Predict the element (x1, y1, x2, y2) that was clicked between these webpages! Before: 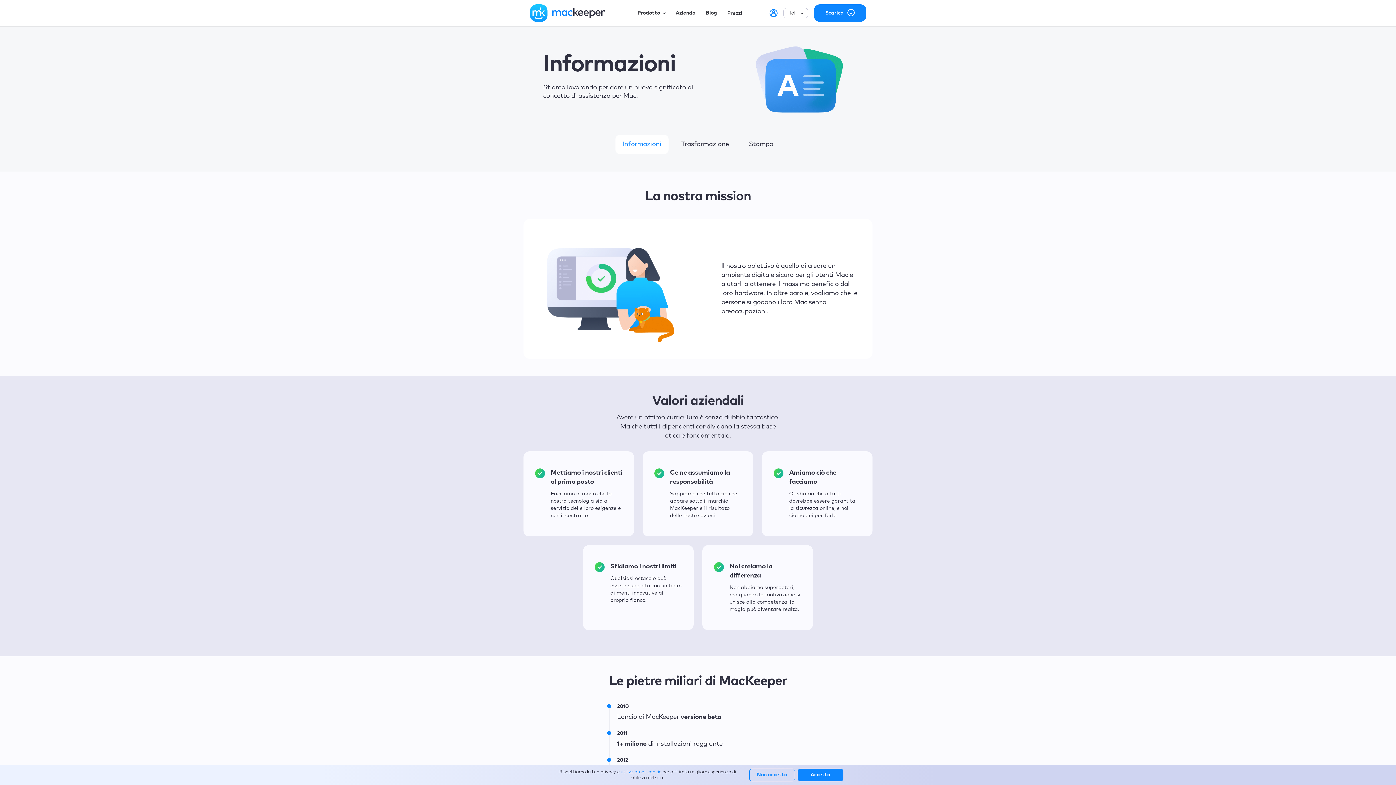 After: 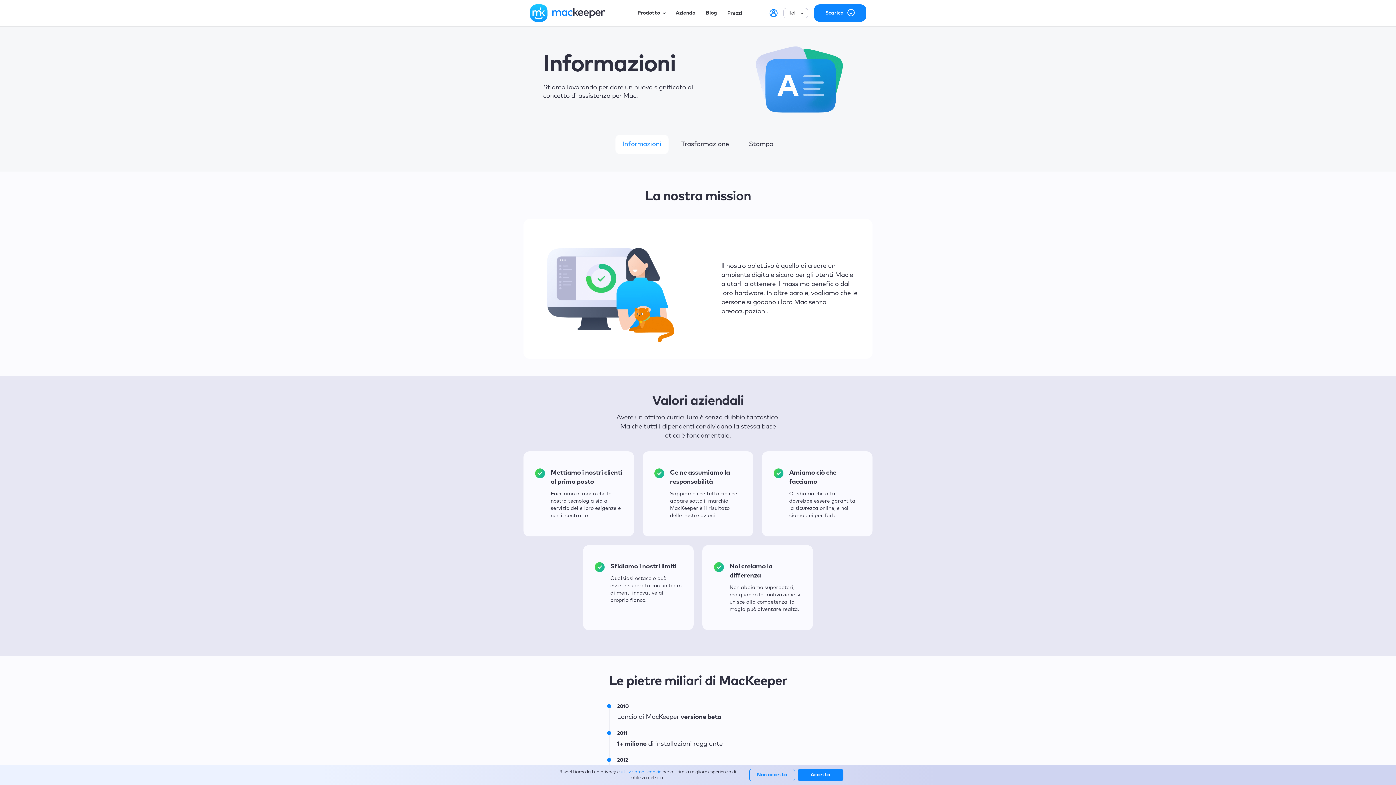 Action: bbox: (768, 8, 778, 17)